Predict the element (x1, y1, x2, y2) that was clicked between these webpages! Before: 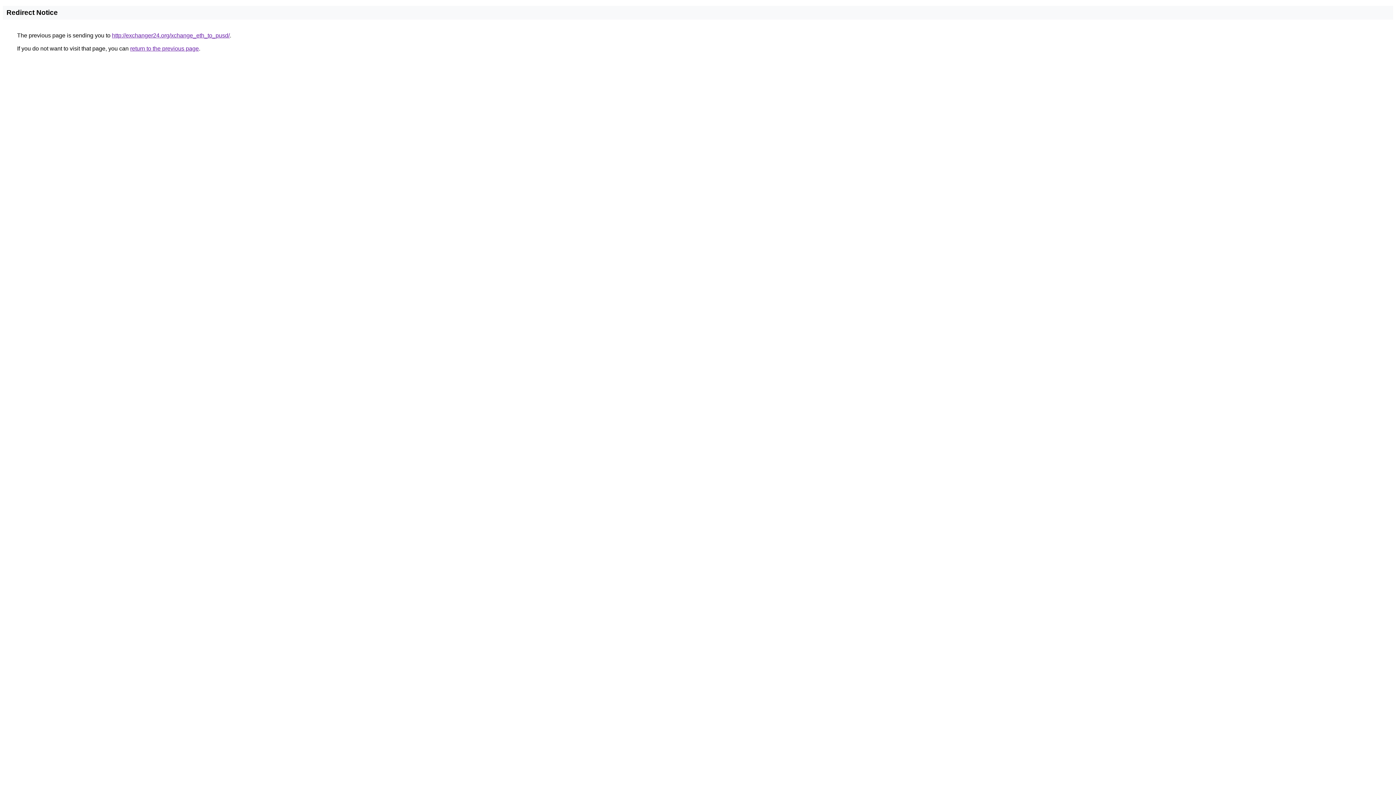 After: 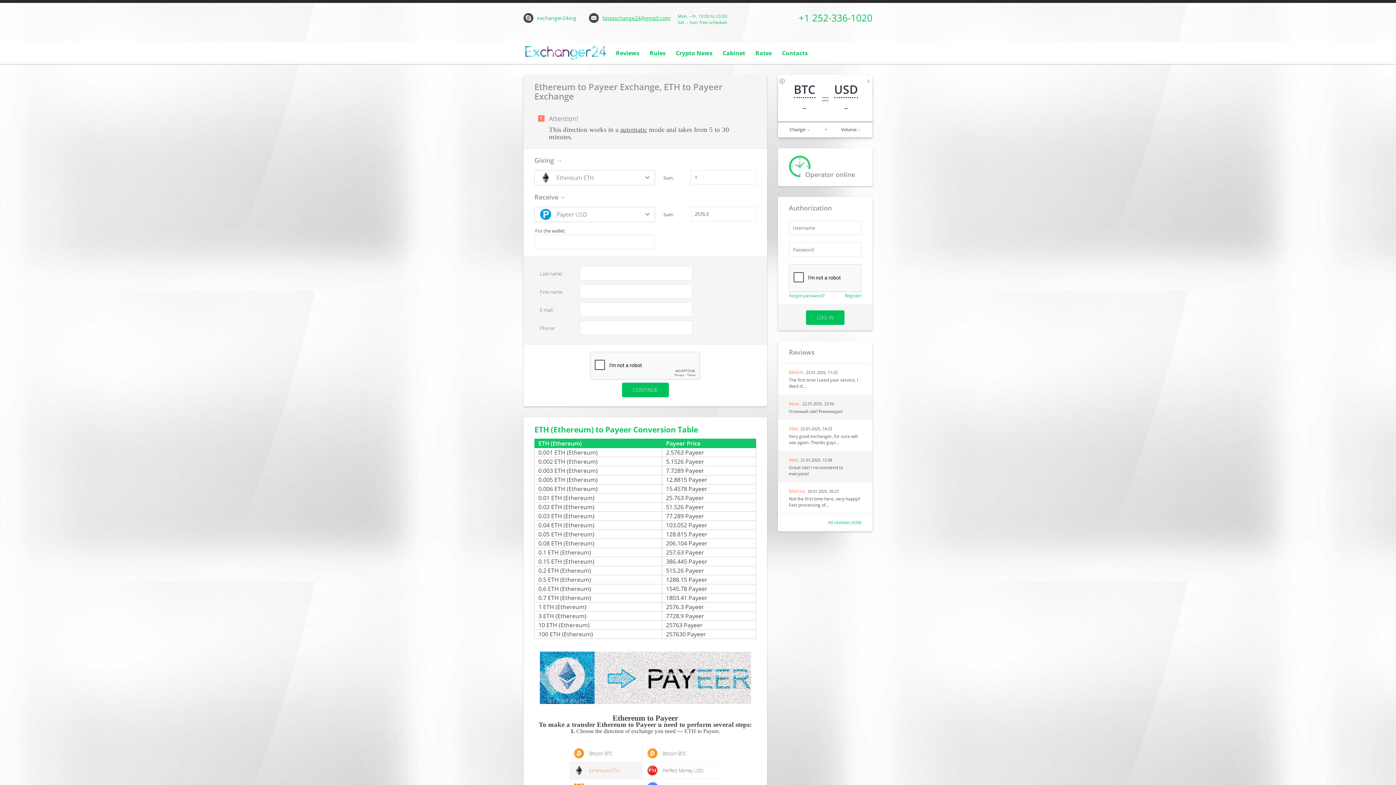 Action: bbox: (112, 32, 229, 38) label: http://exchanger24.org/xchange_eth_to_pusd/